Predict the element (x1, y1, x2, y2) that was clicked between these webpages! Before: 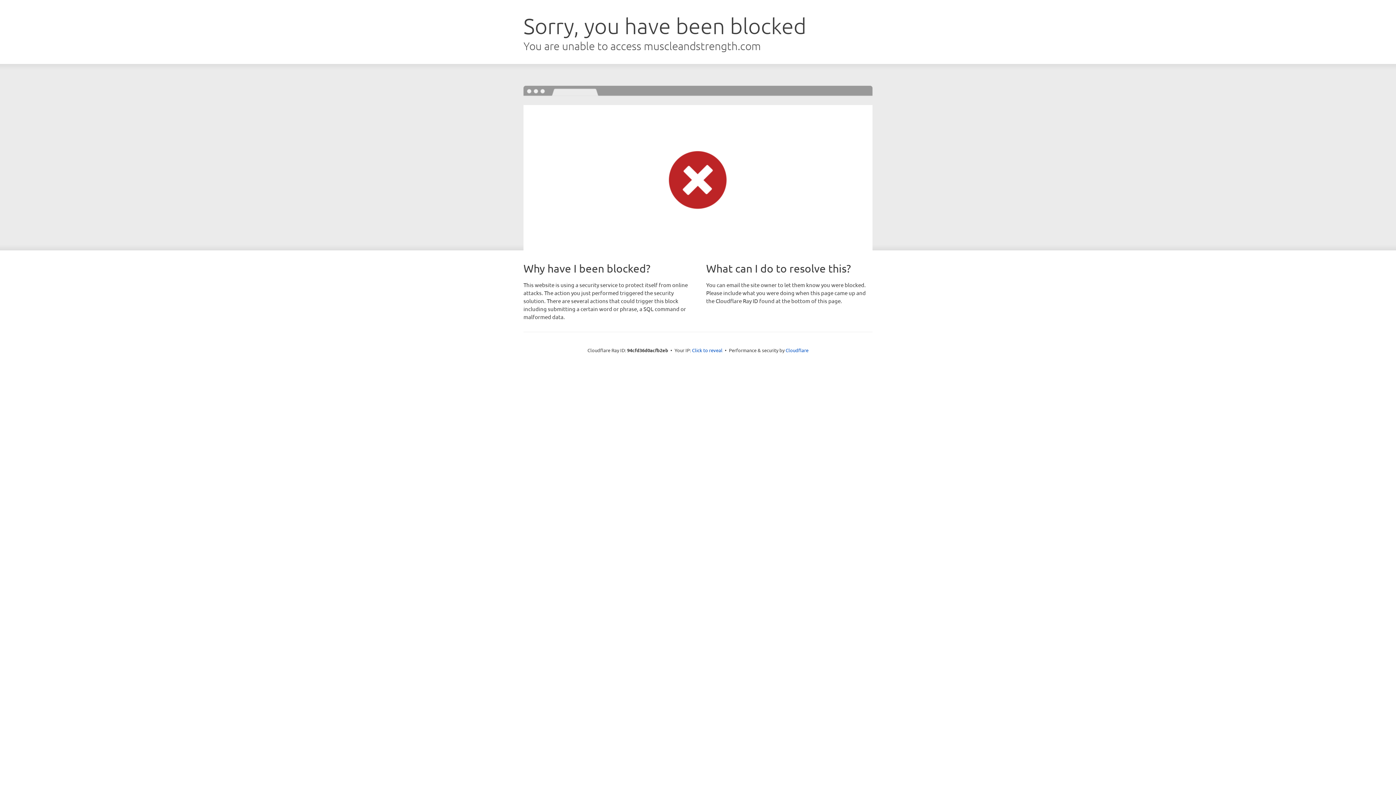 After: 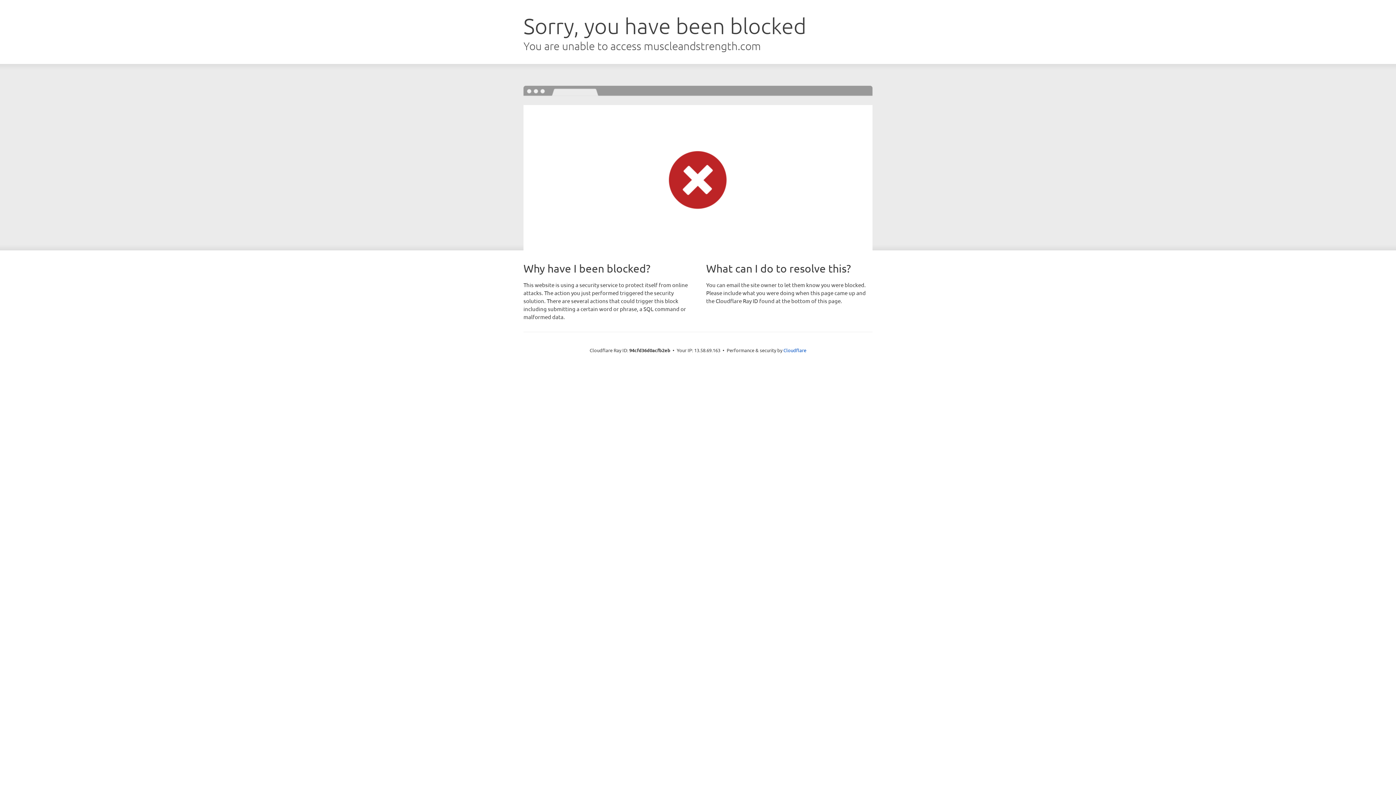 Action: bbox: (692, 346, 722, 353) label: Click to reveal